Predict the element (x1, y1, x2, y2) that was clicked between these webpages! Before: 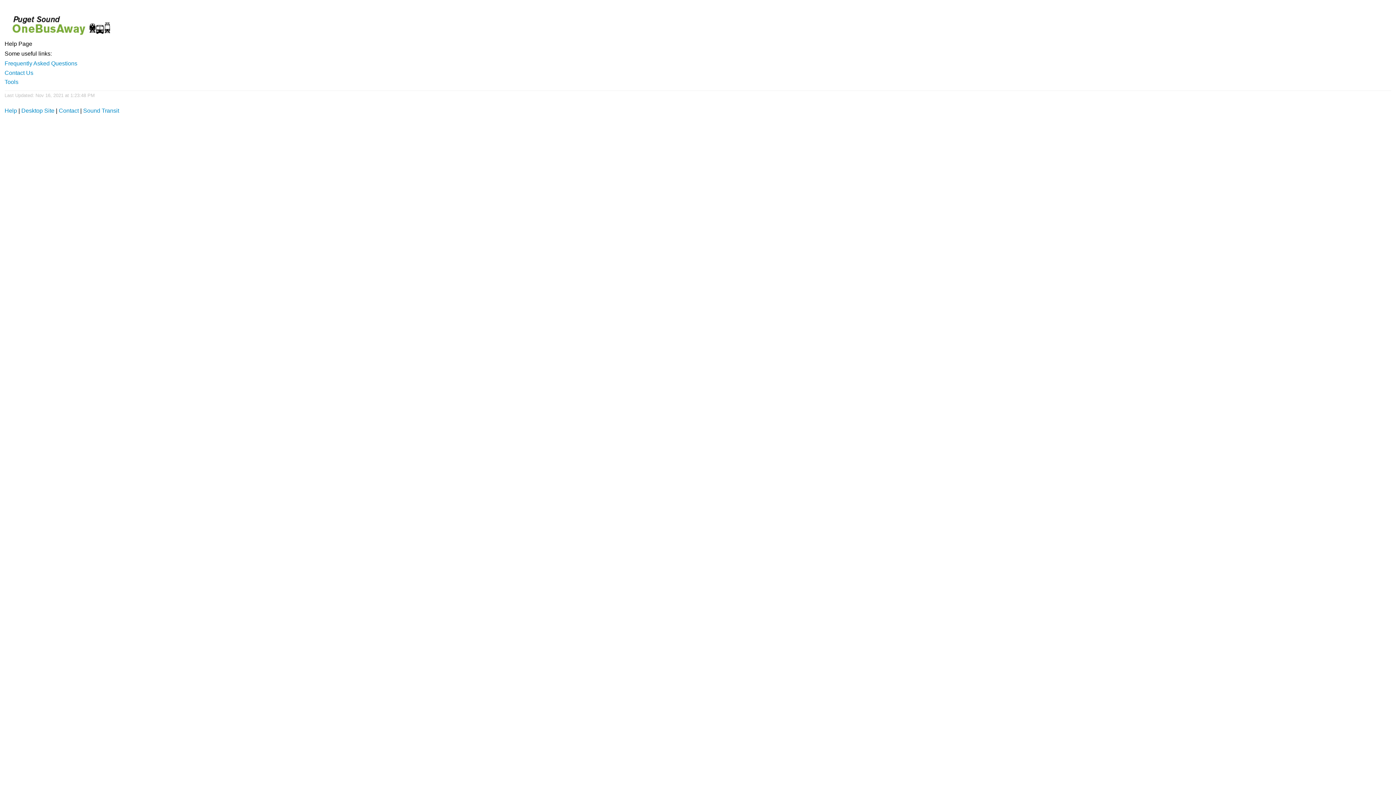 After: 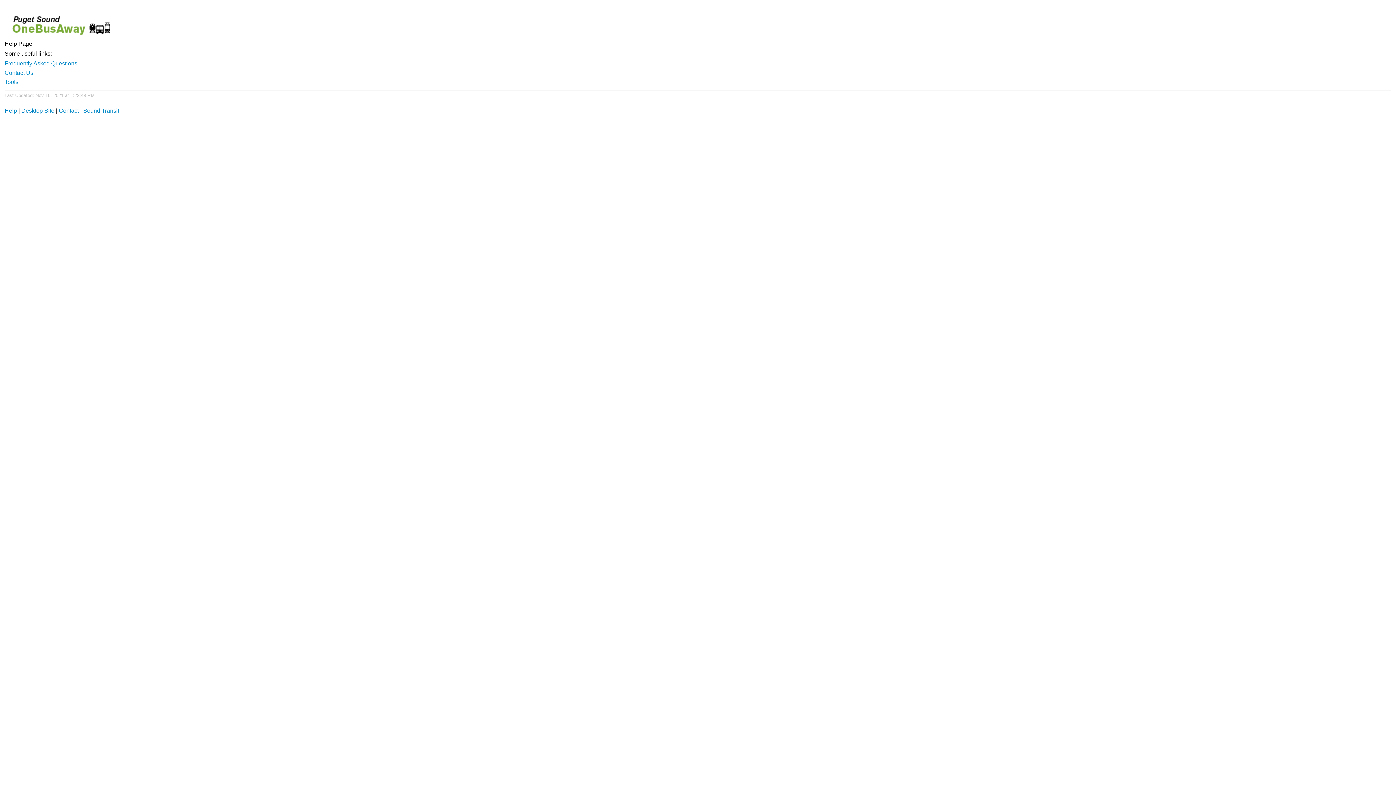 Action: label: Help bbox: (4, 107, 17, 113)